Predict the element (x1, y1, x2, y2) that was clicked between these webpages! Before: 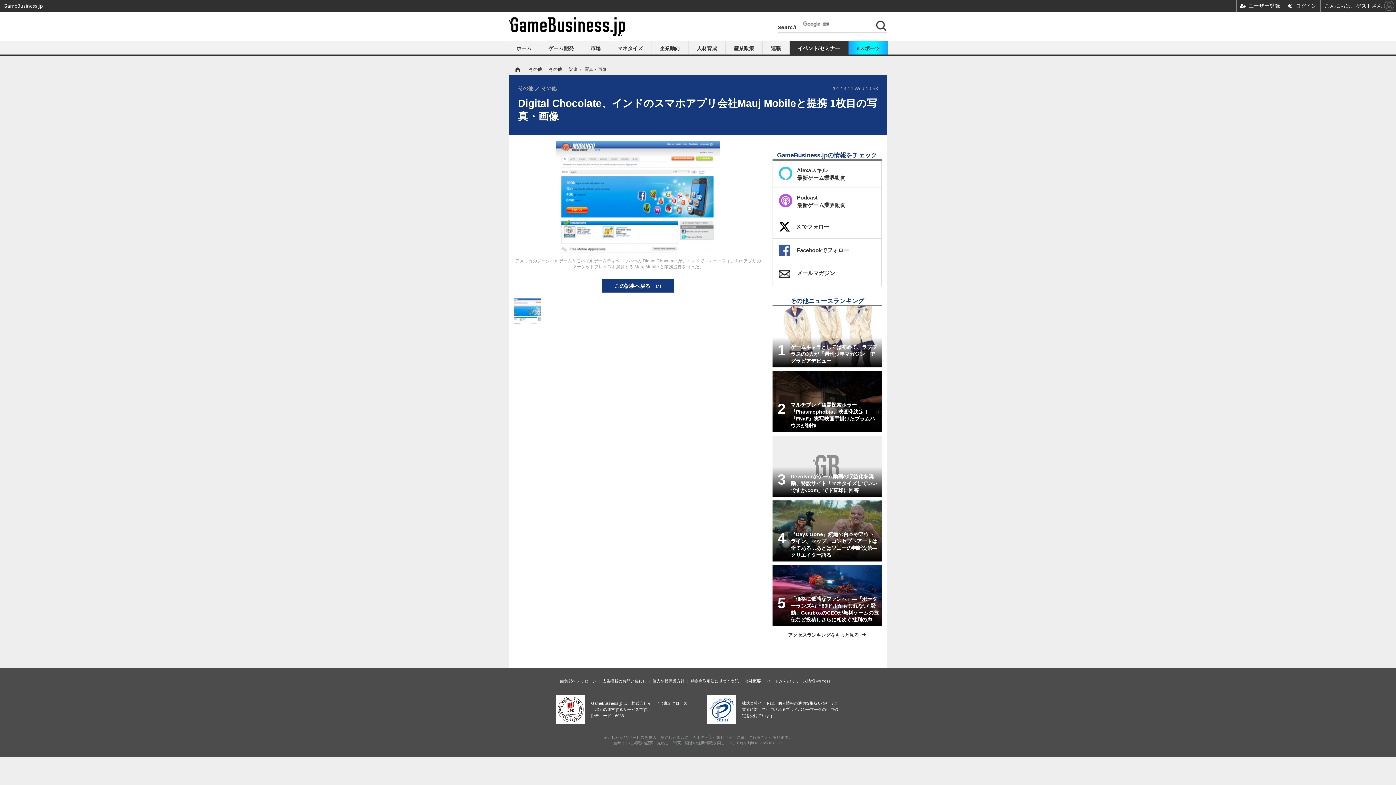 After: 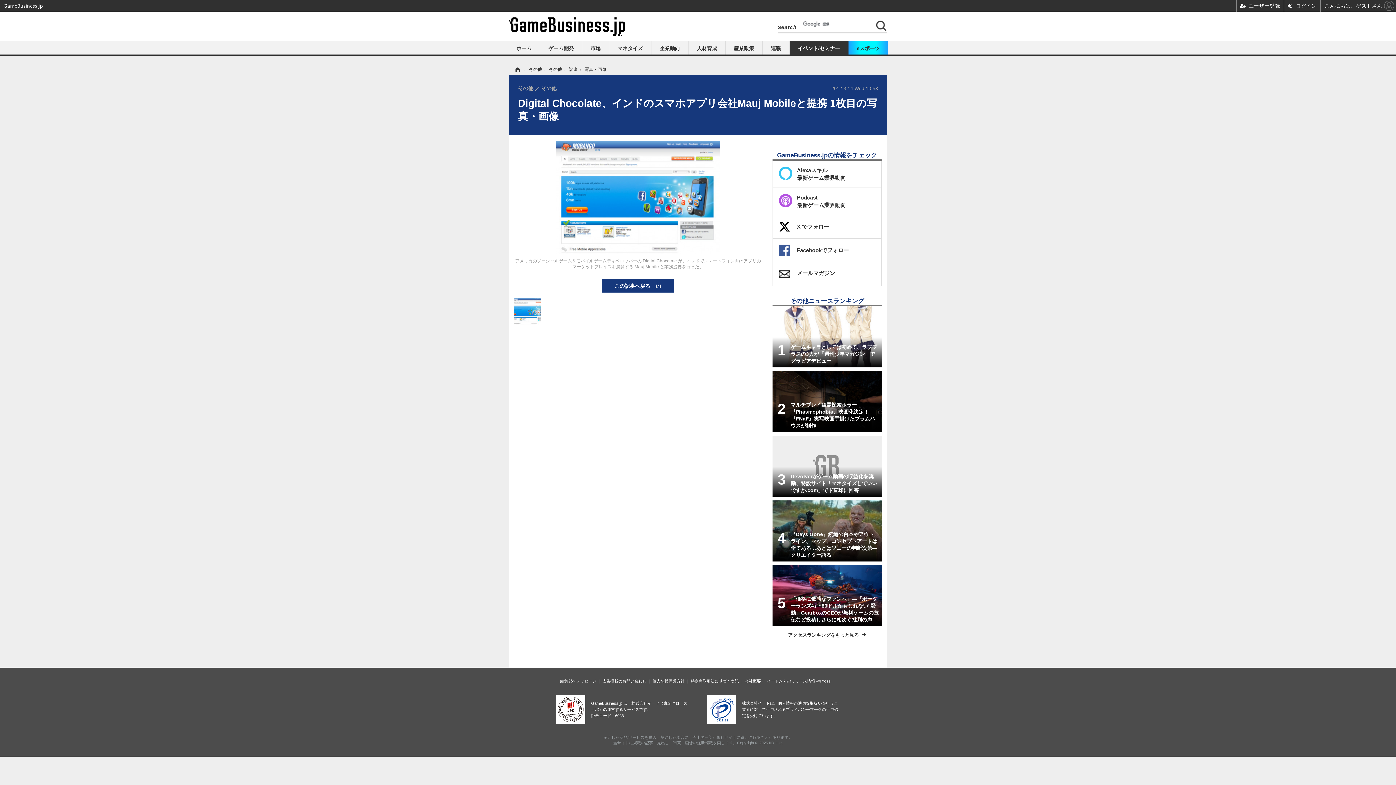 Action: bbox: (514, 308, 541, 313)